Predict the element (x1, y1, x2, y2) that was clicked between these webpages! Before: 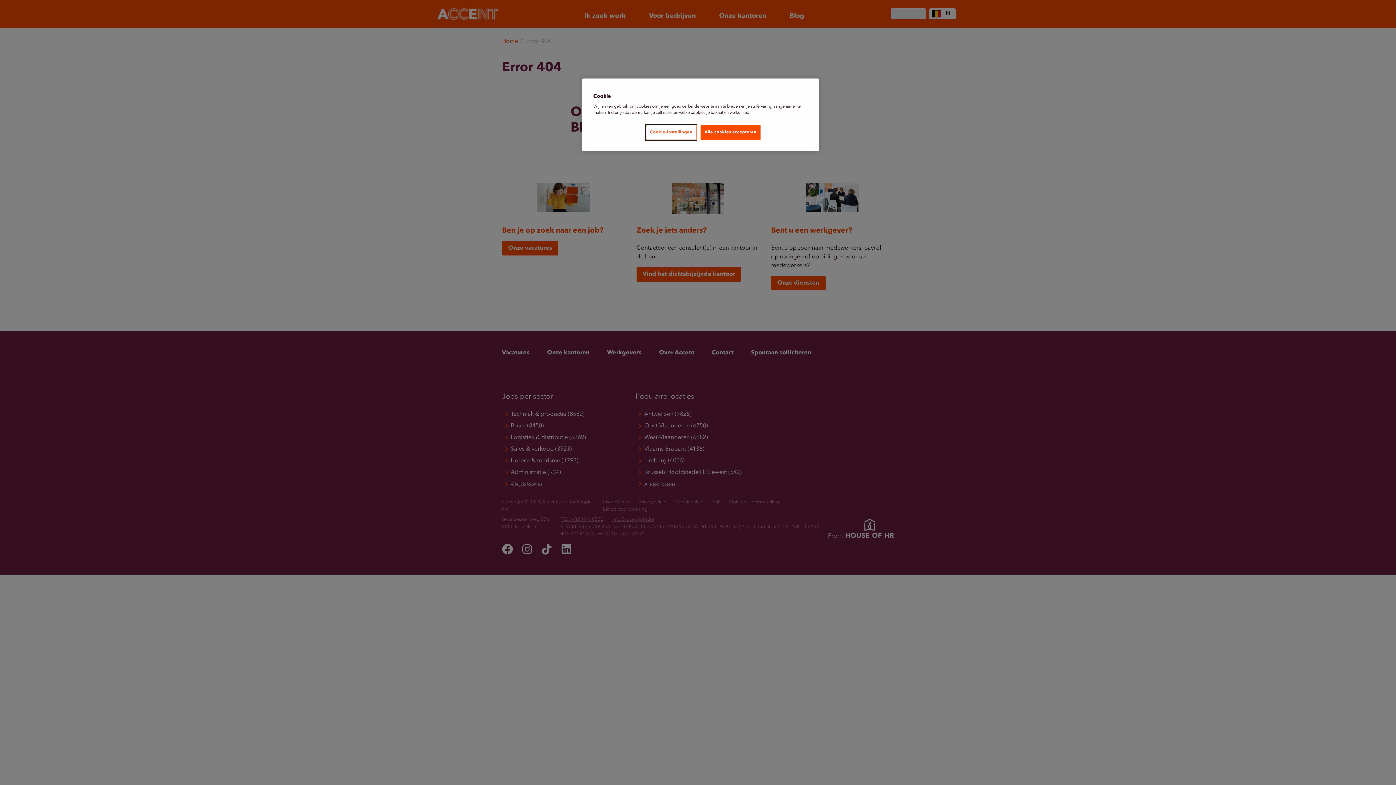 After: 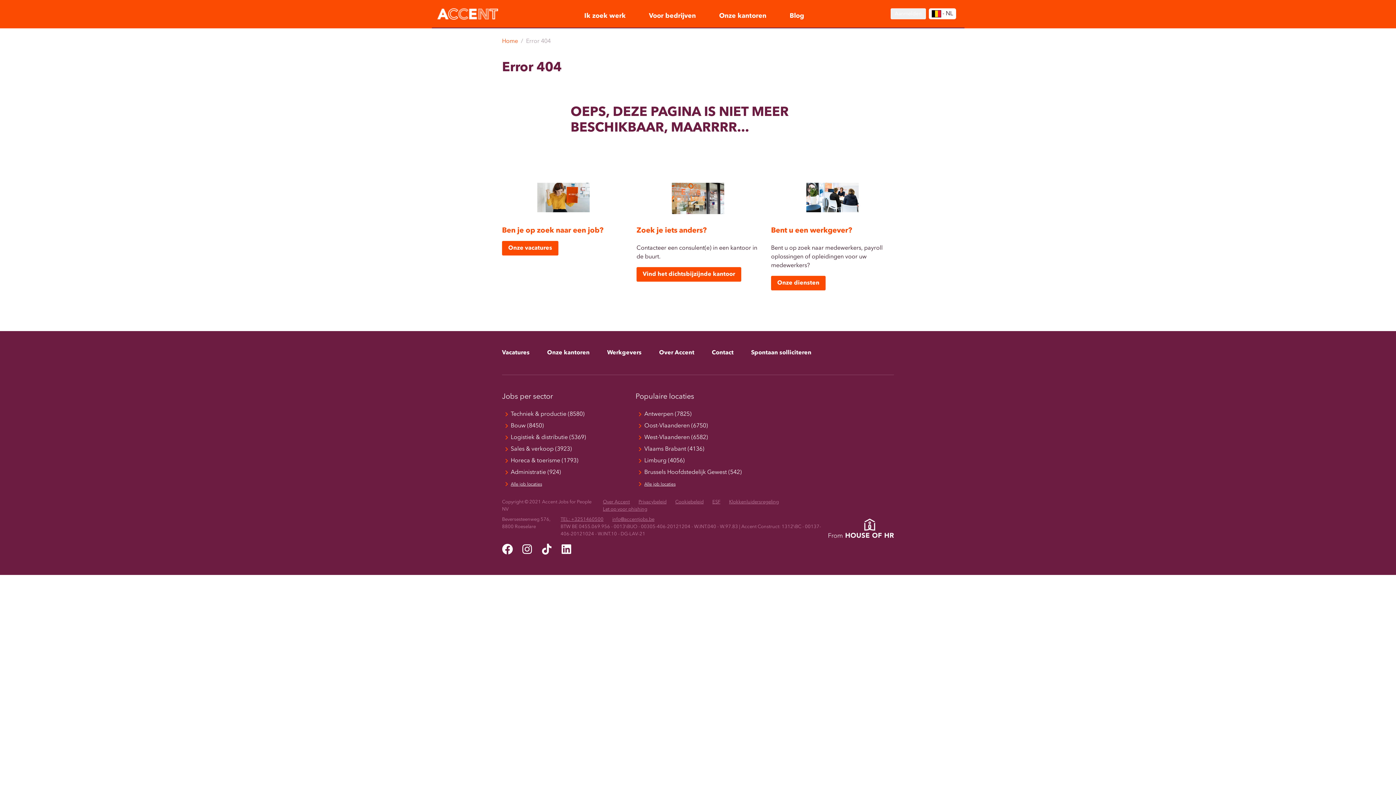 Action: bbox: (700, 125, 760, 140) label: Alle cookies accepteren